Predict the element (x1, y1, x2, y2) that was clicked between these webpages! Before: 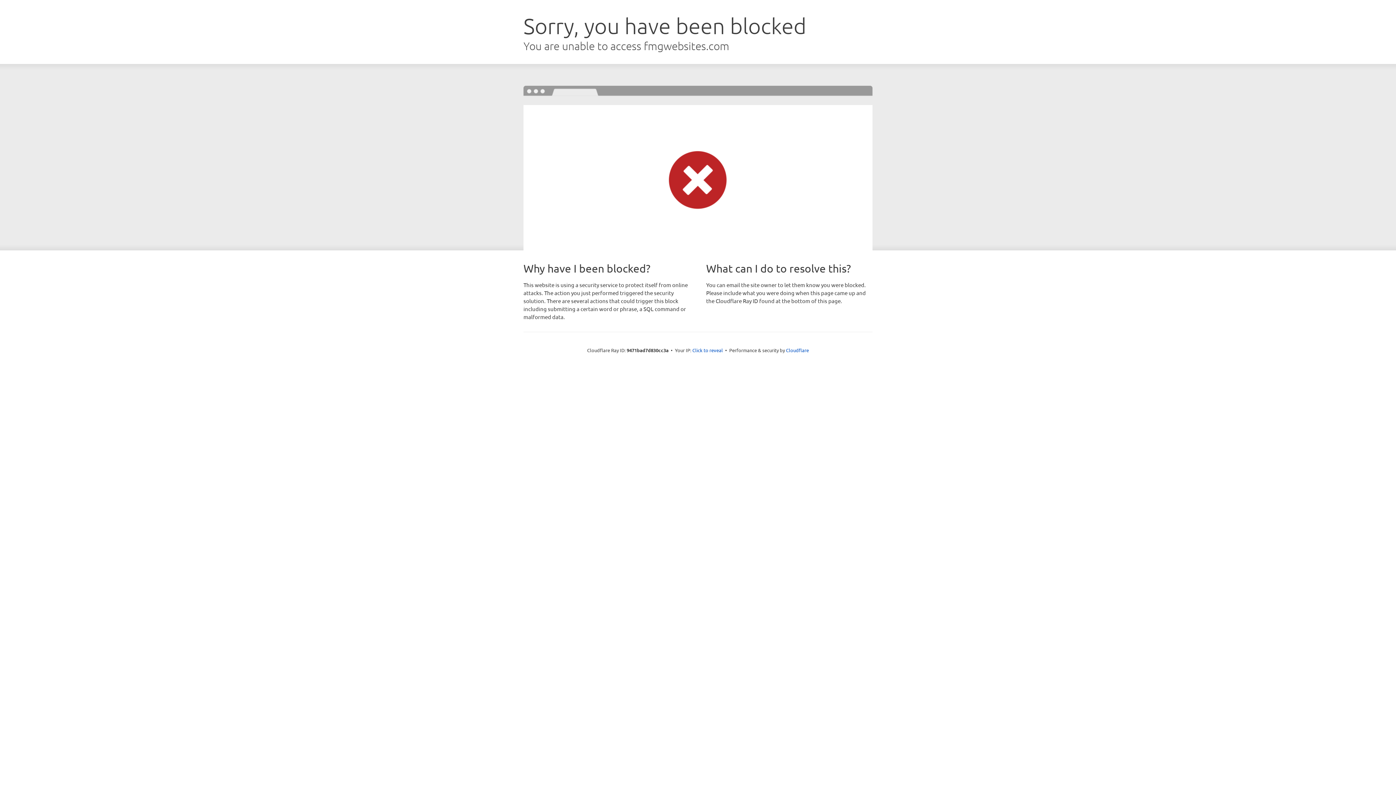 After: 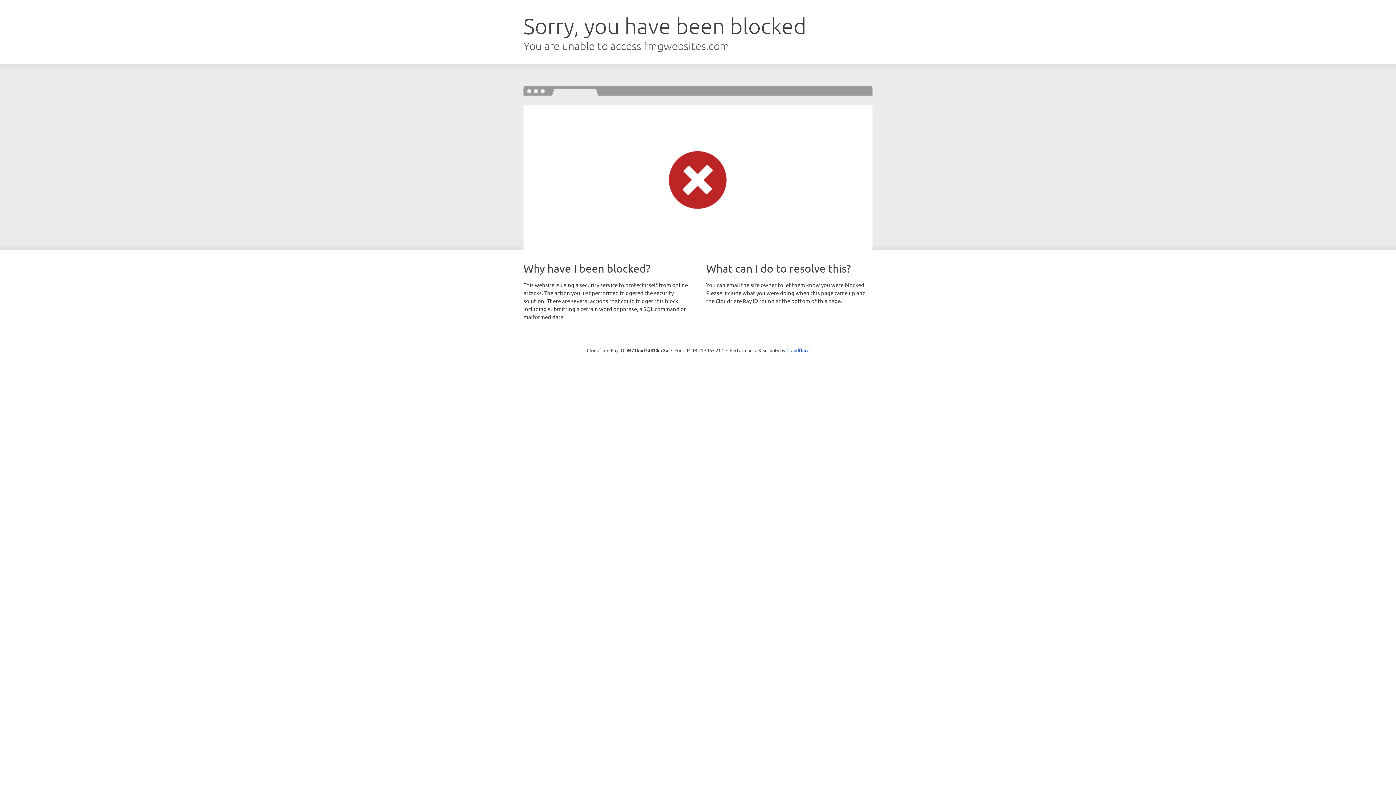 Action: label: Click to reveal bbox: (692, 346, 723, 353)